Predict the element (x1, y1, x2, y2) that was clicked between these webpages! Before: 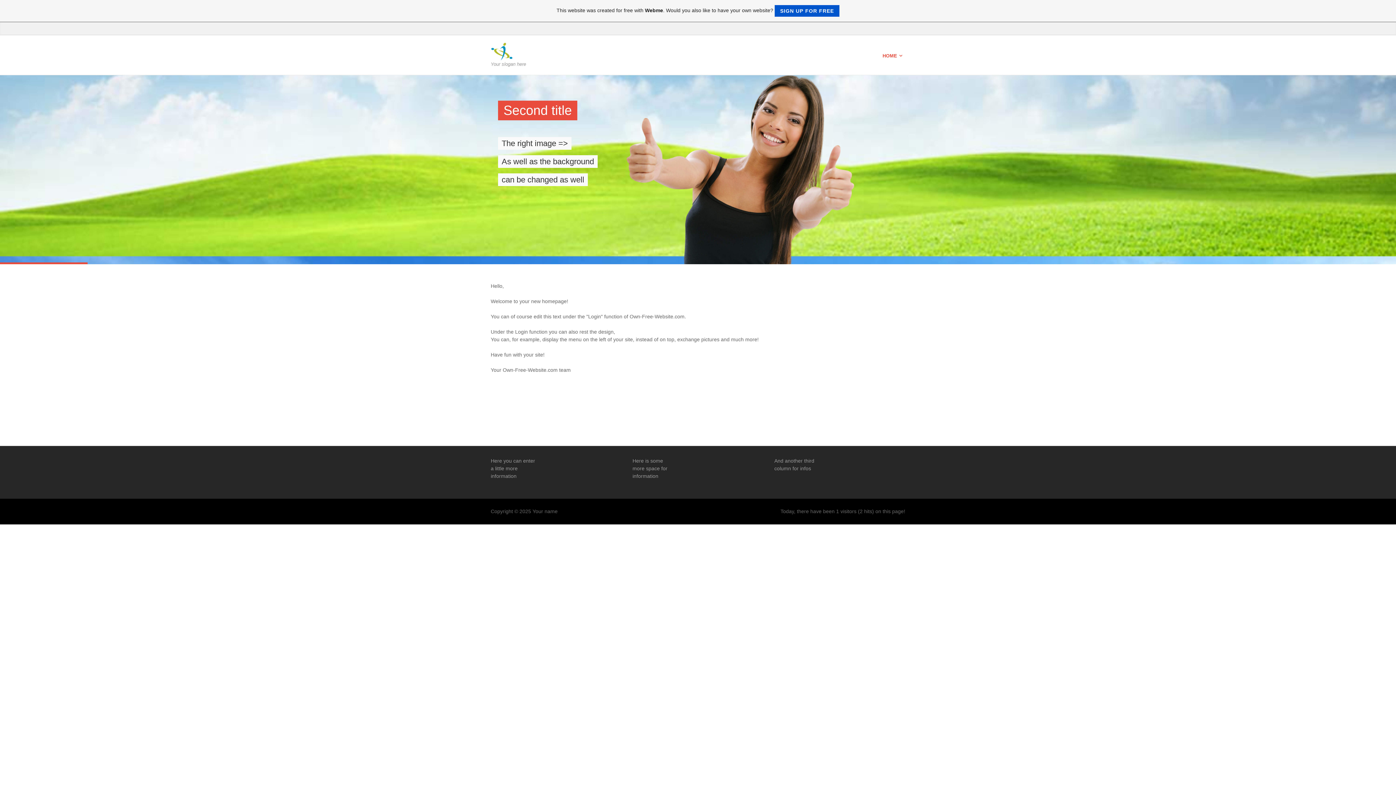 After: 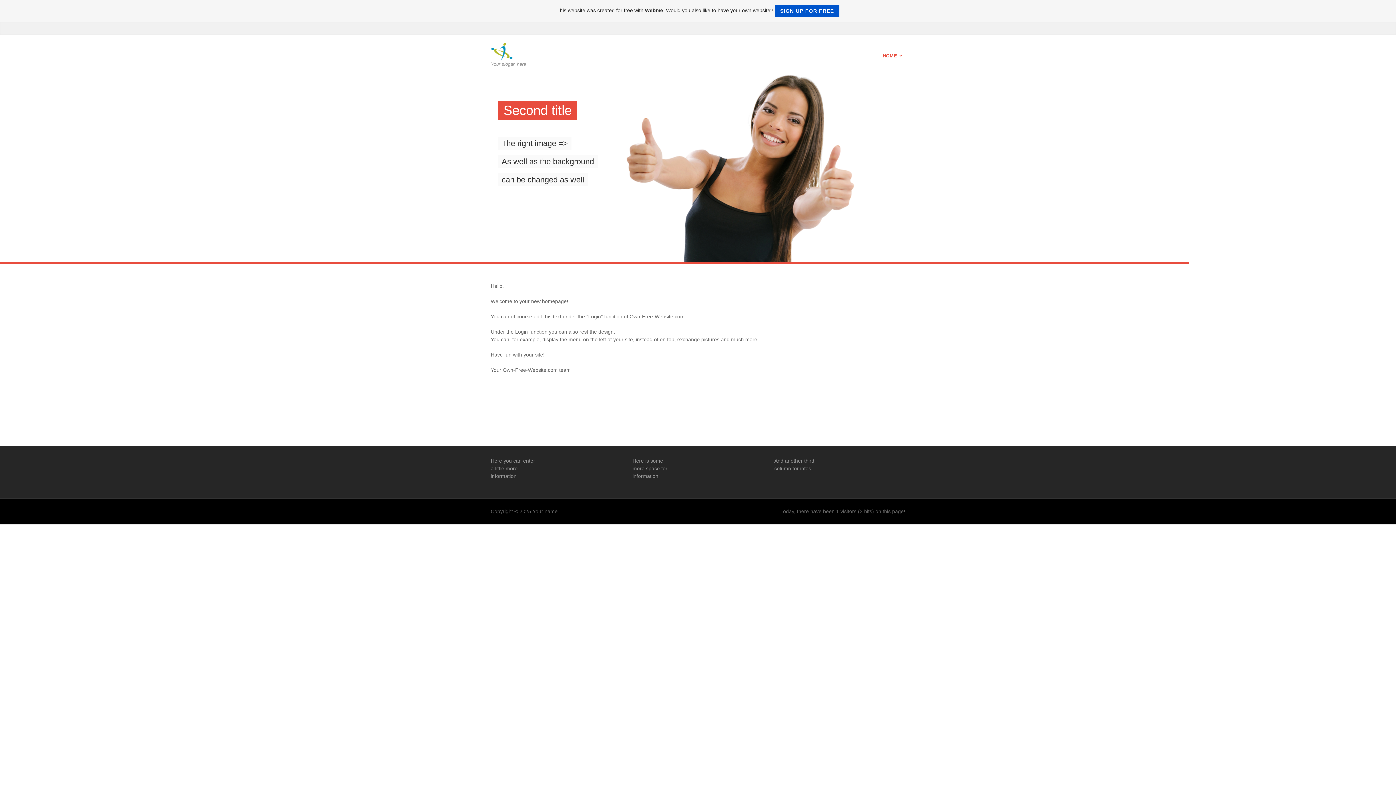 Action: bbox: (490, 42, 586, 60)